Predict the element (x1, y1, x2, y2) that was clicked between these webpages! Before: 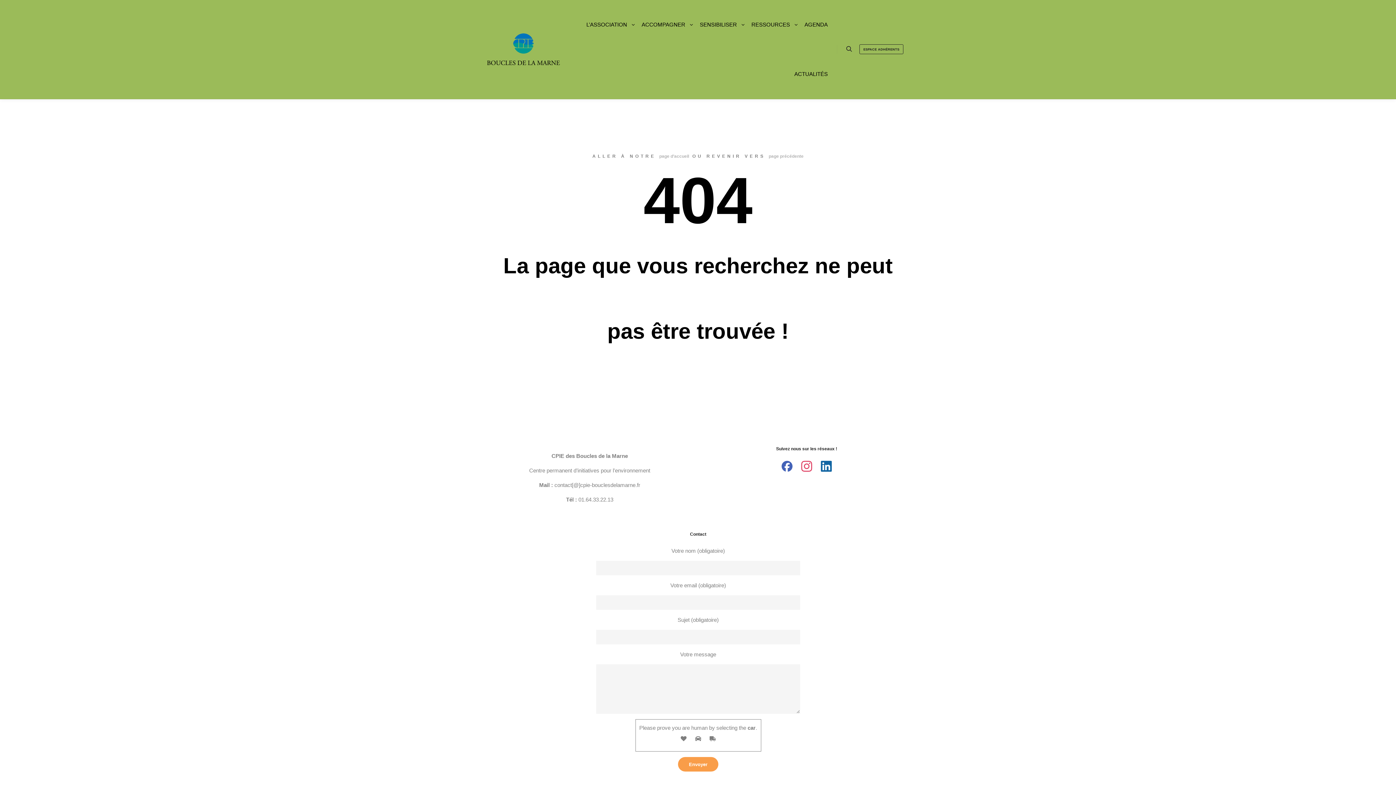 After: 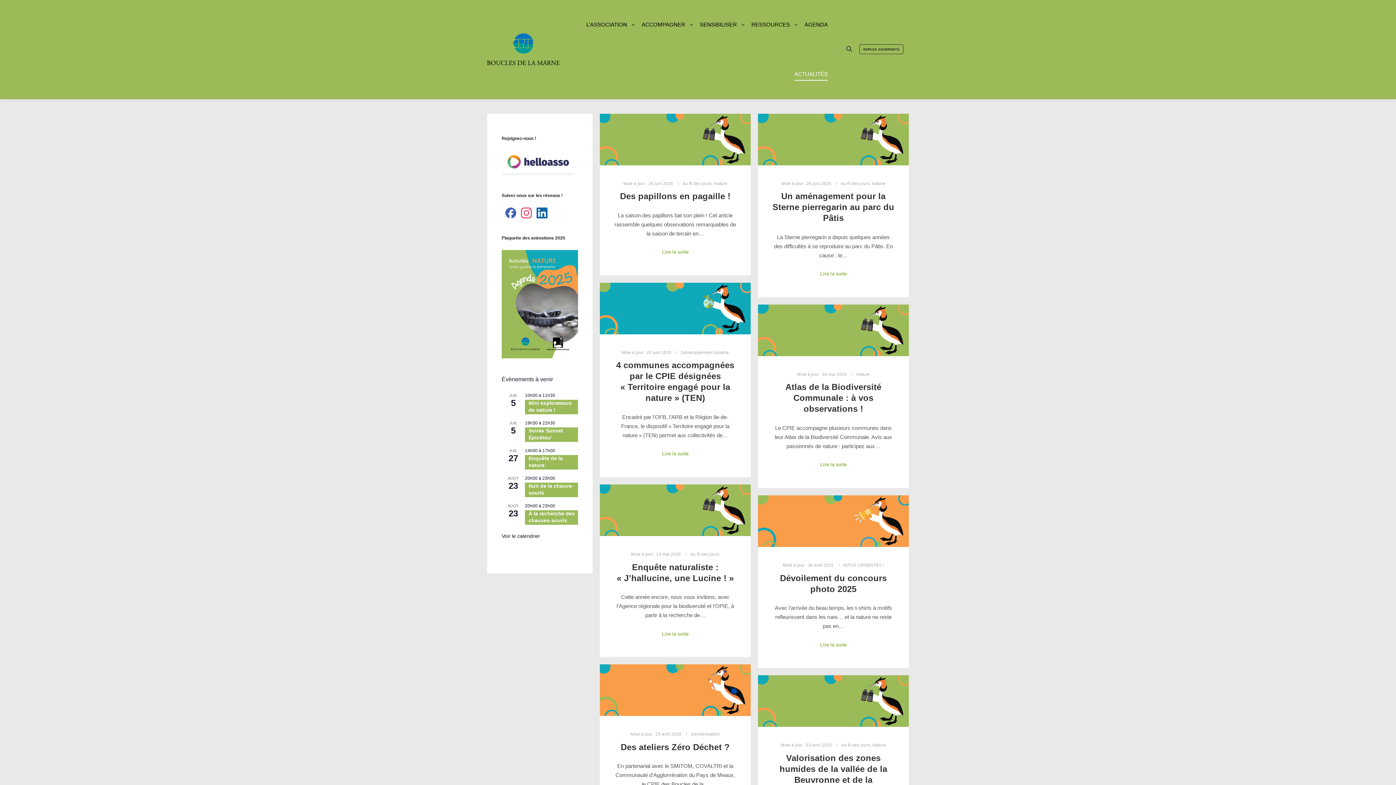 Action: label: ACTUALITÉS bbox: (790, 49, 831, 98)